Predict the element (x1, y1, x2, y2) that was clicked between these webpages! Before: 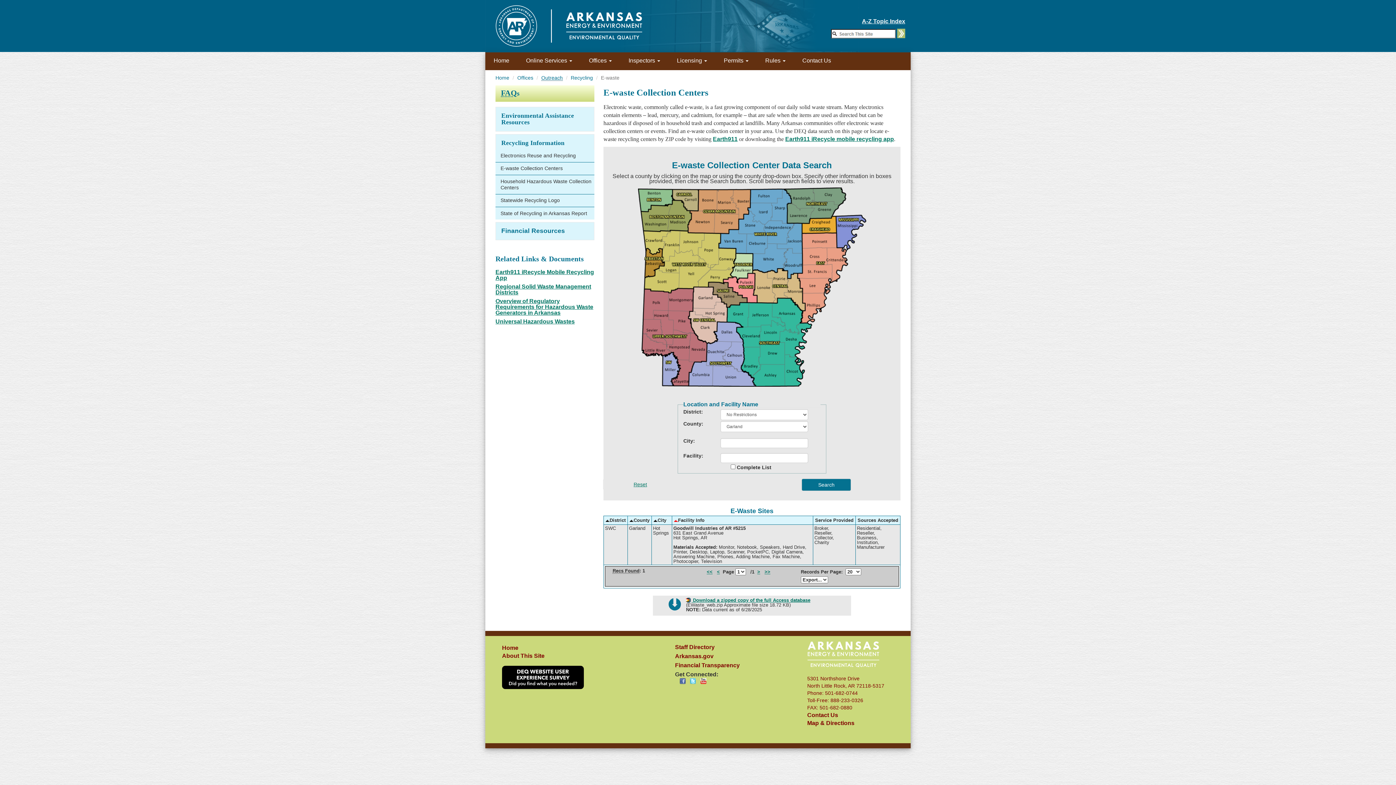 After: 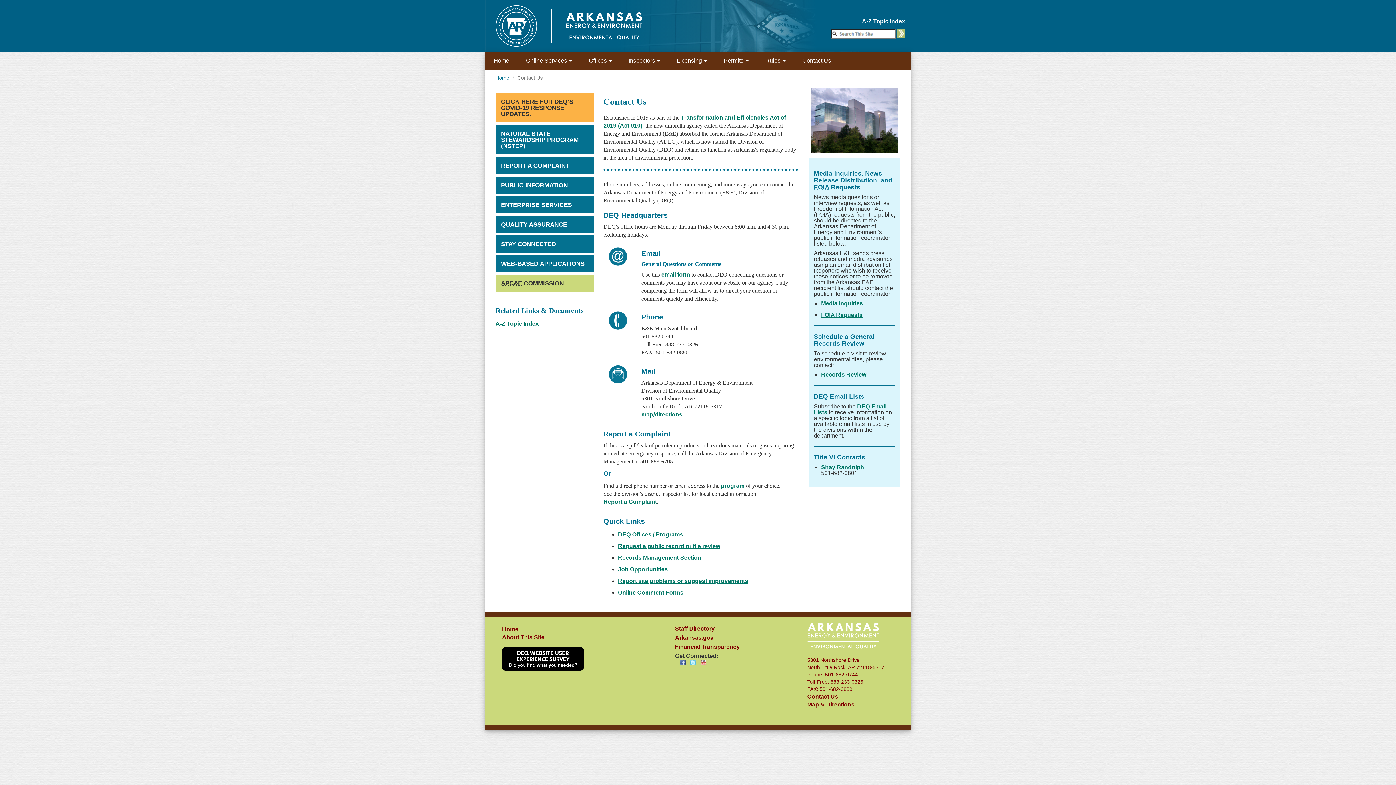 Action: bbox: (794, 52, 839, 69) label: Contact Us